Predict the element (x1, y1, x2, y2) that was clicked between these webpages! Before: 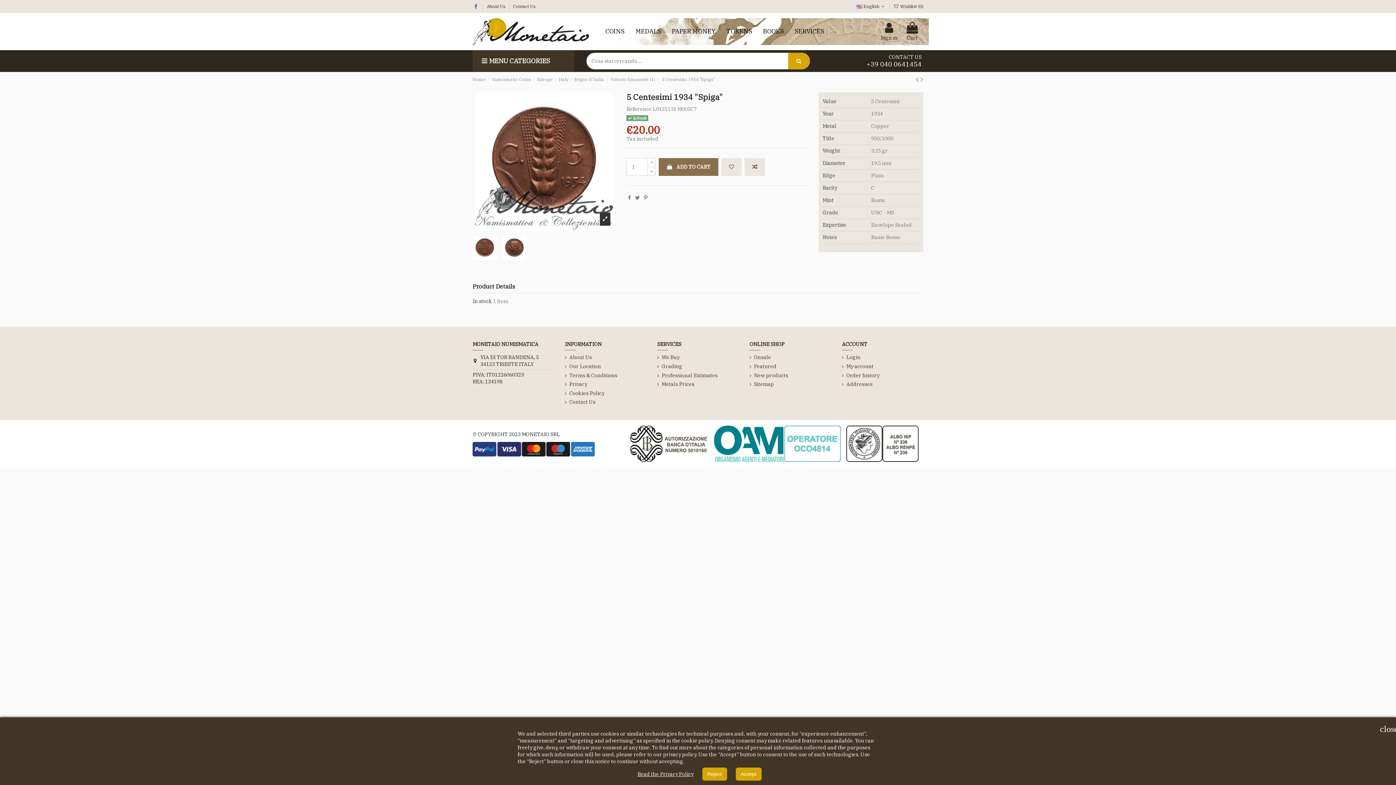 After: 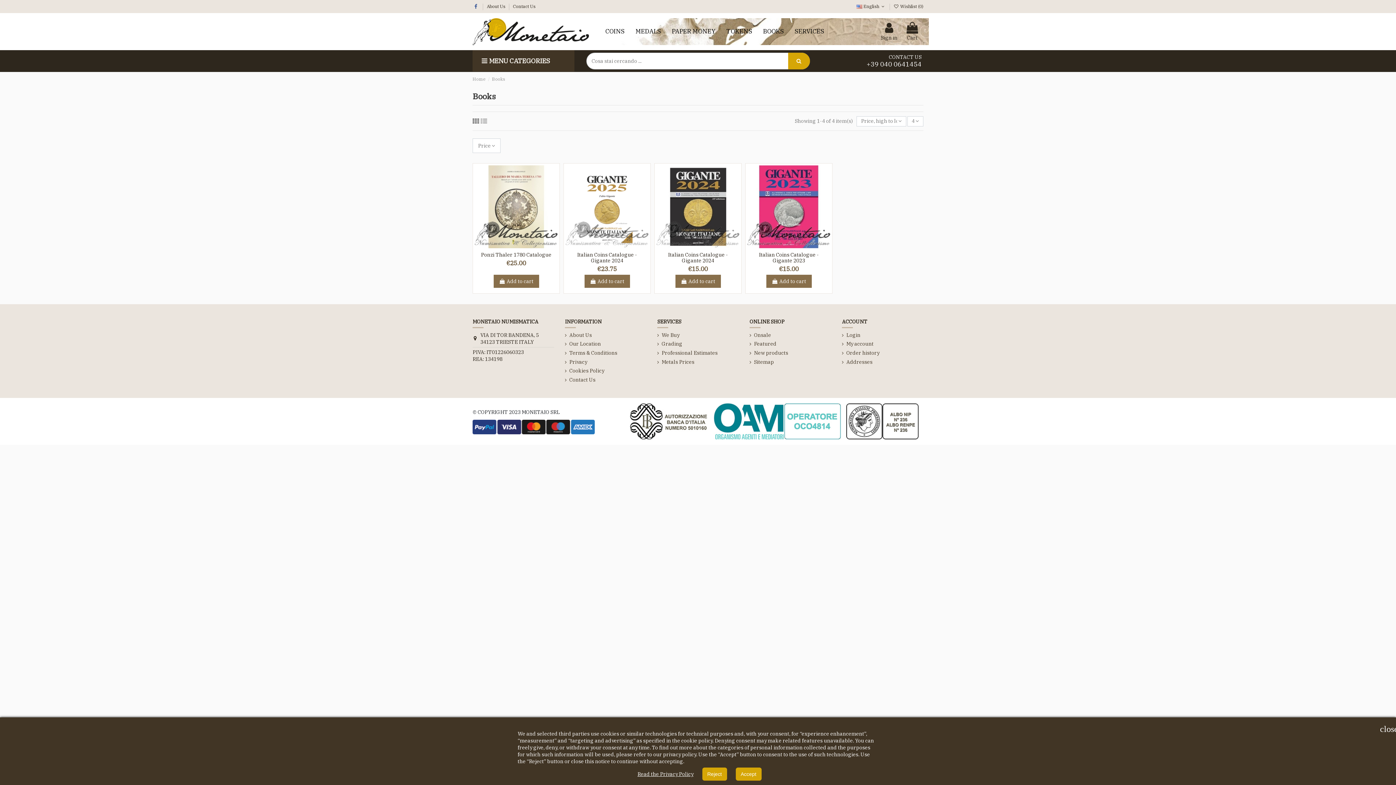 Action: bbox: (757, 25, 789, 38) label: BOOKS